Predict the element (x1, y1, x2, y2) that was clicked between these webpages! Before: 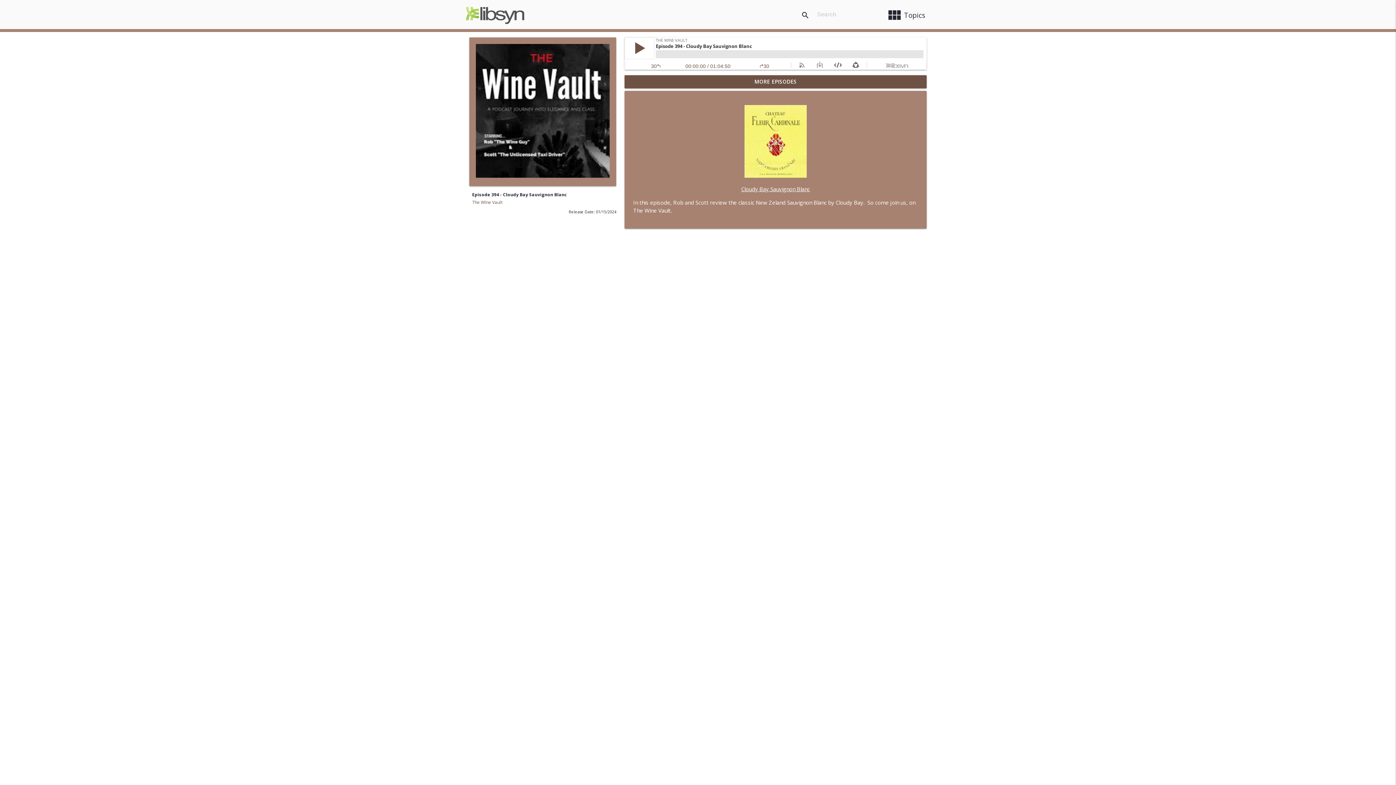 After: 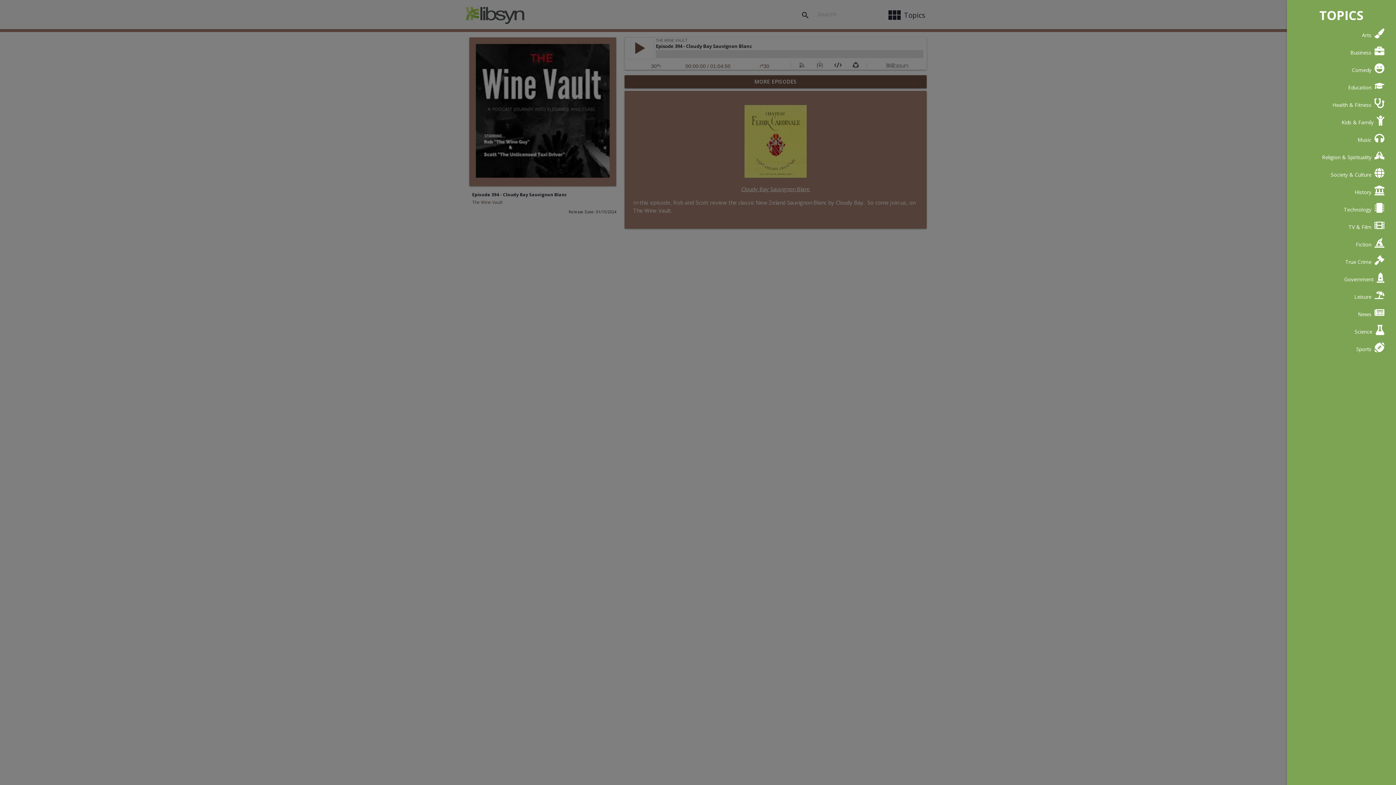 Action: label: view_module
Topics bbox: (881, 3, 930, 26)